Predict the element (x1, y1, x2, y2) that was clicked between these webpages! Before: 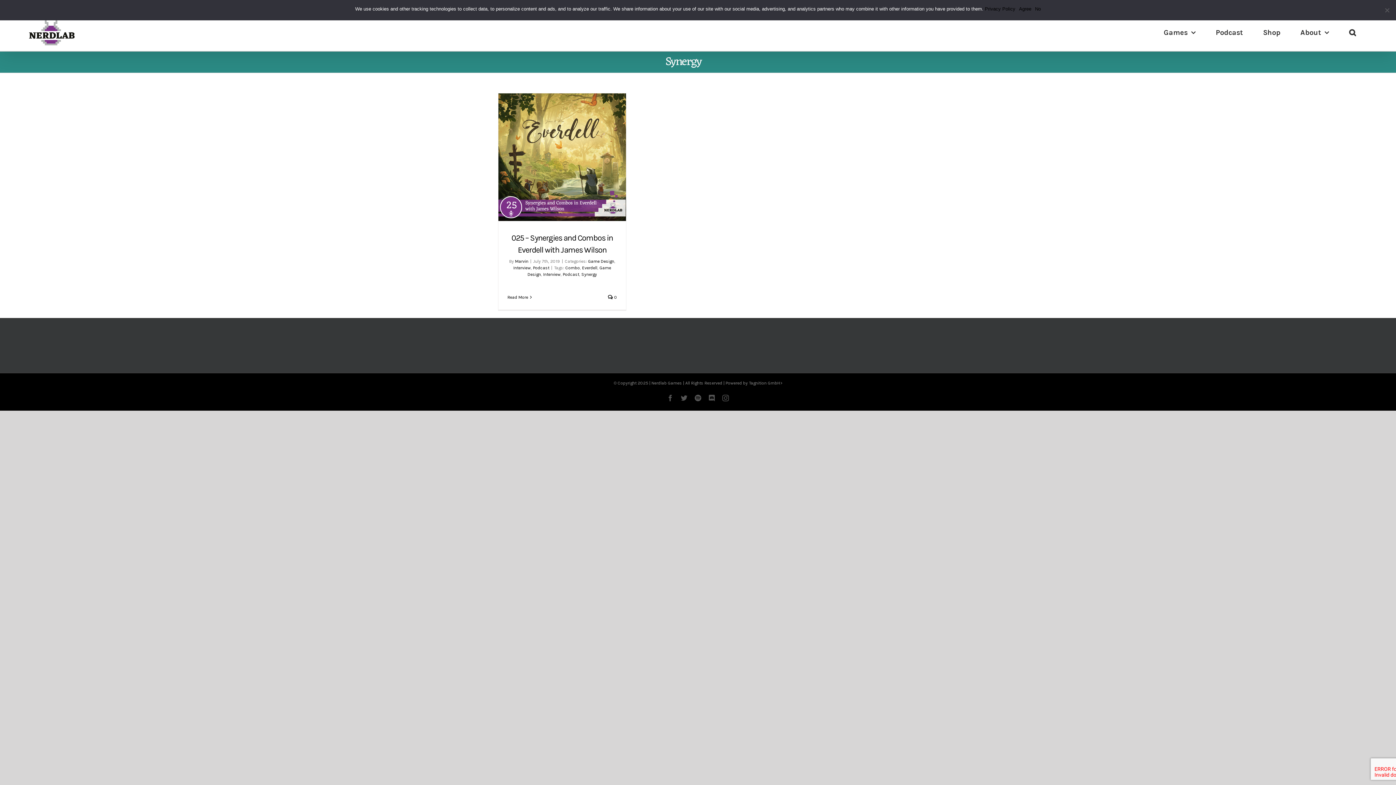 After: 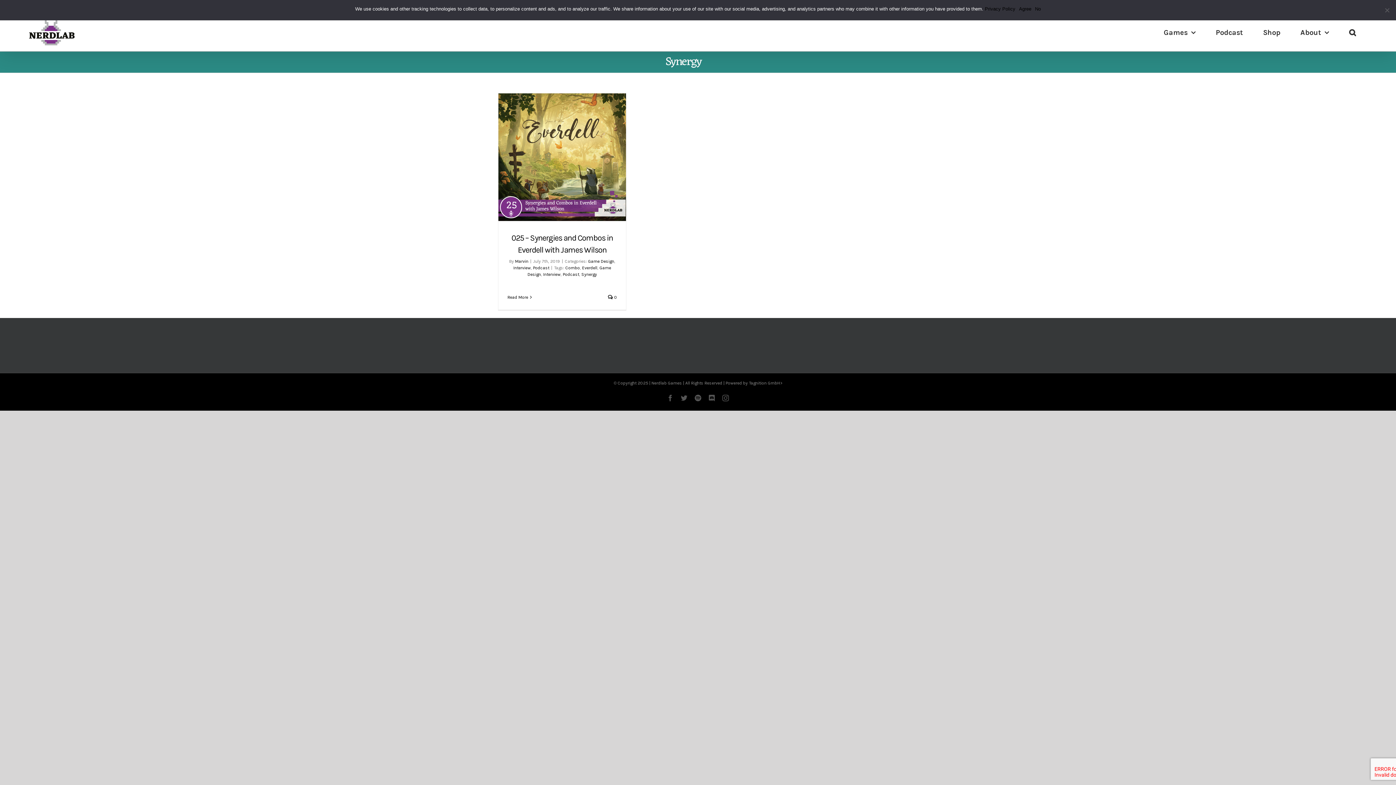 Action: label: Synergy bbox: (581, 272, 597, 277)